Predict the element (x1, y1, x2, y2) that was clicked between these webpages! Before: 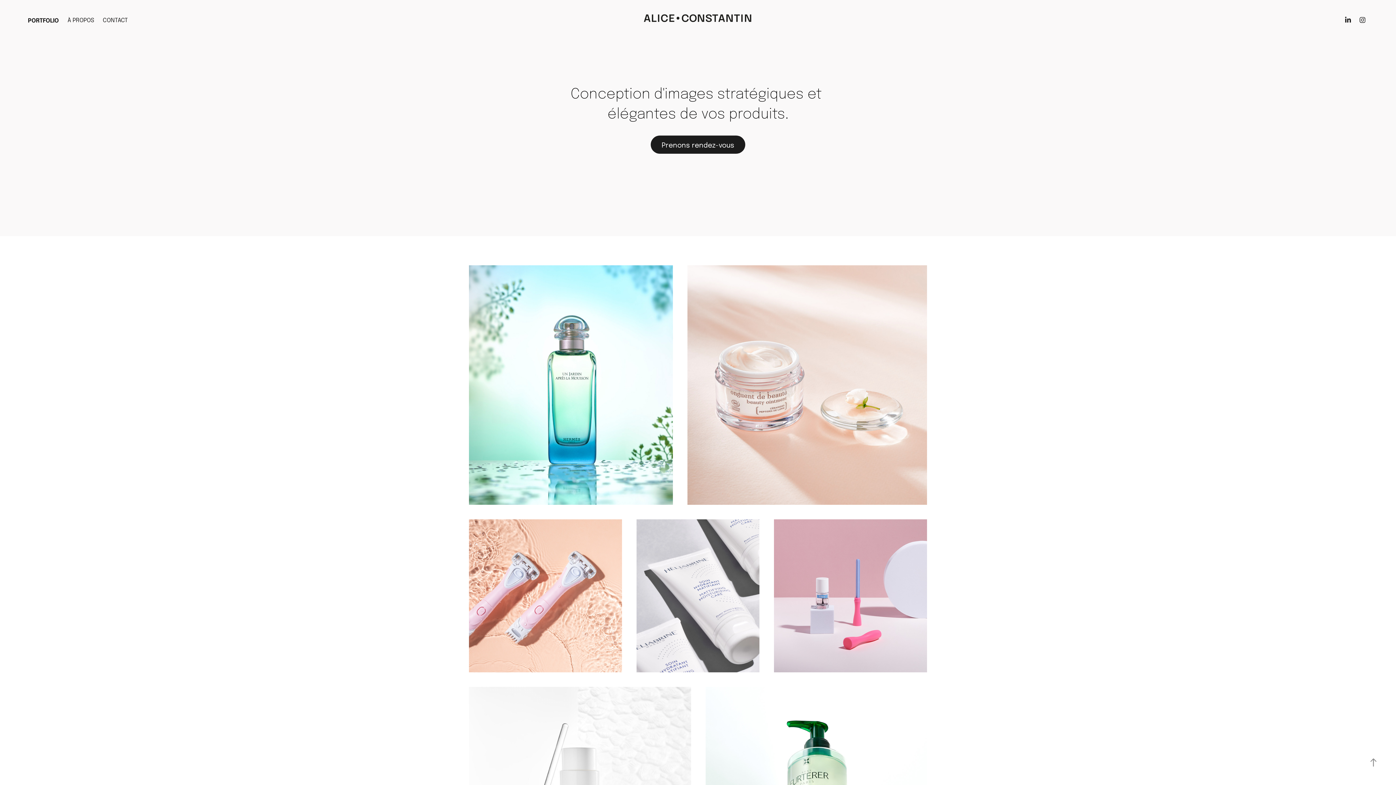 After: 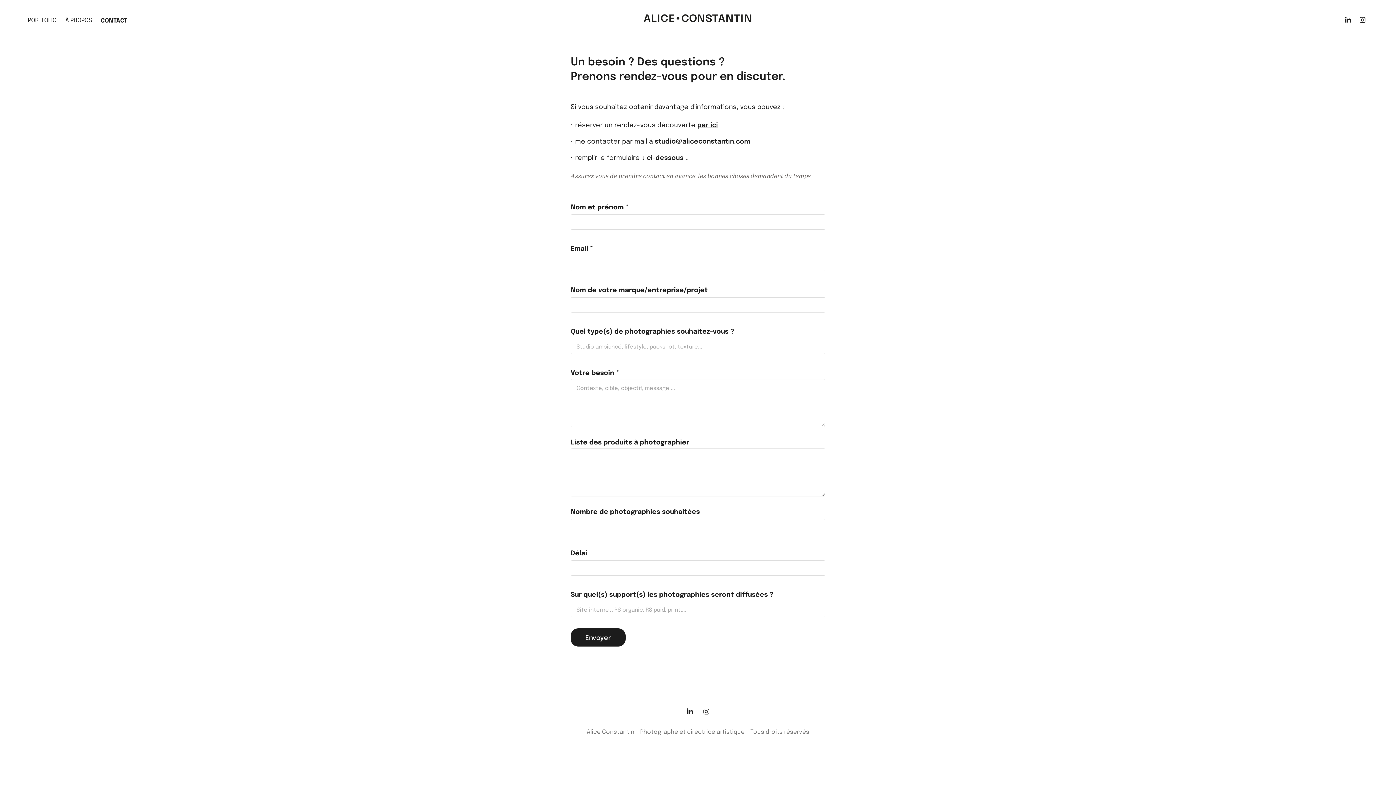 Action: label: CONTACT bbox: (102, 16, 127, 23)